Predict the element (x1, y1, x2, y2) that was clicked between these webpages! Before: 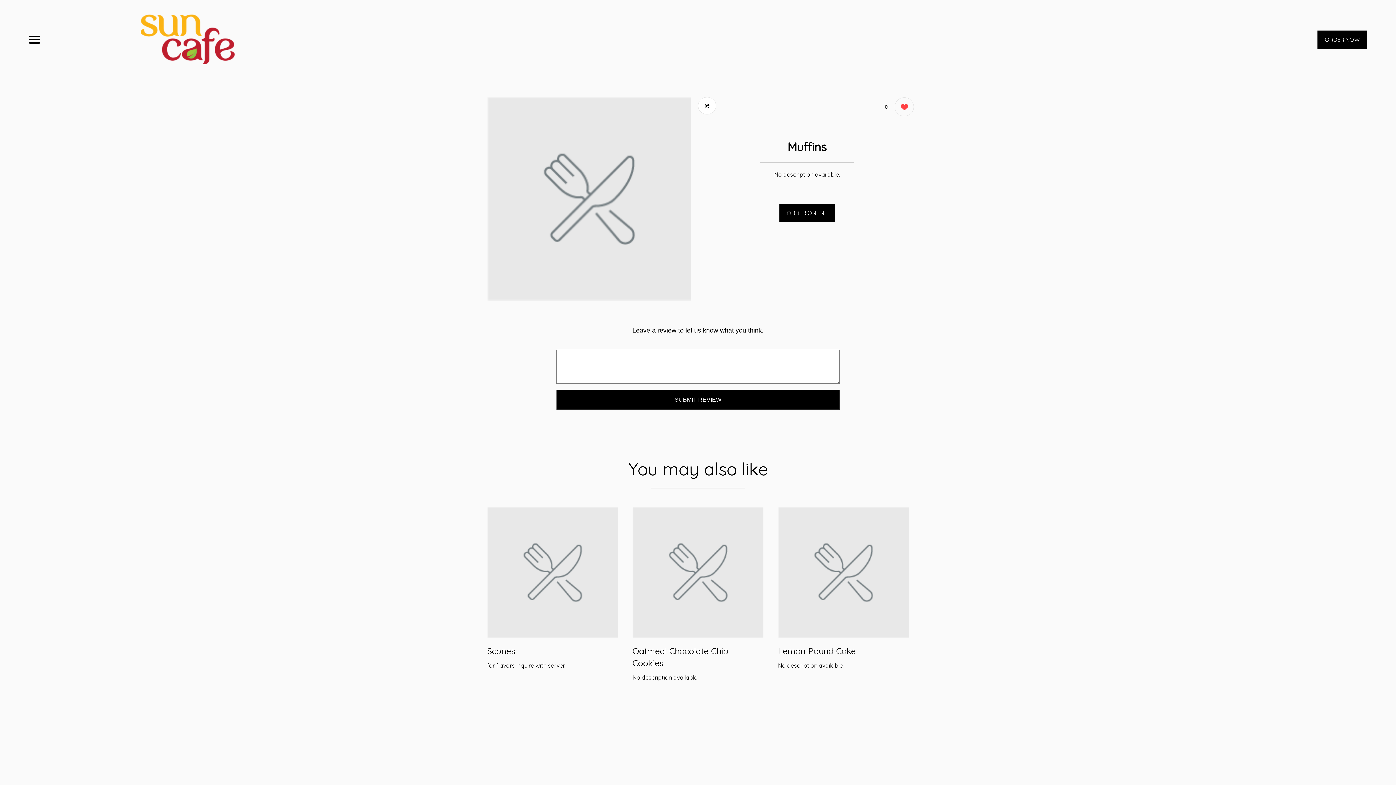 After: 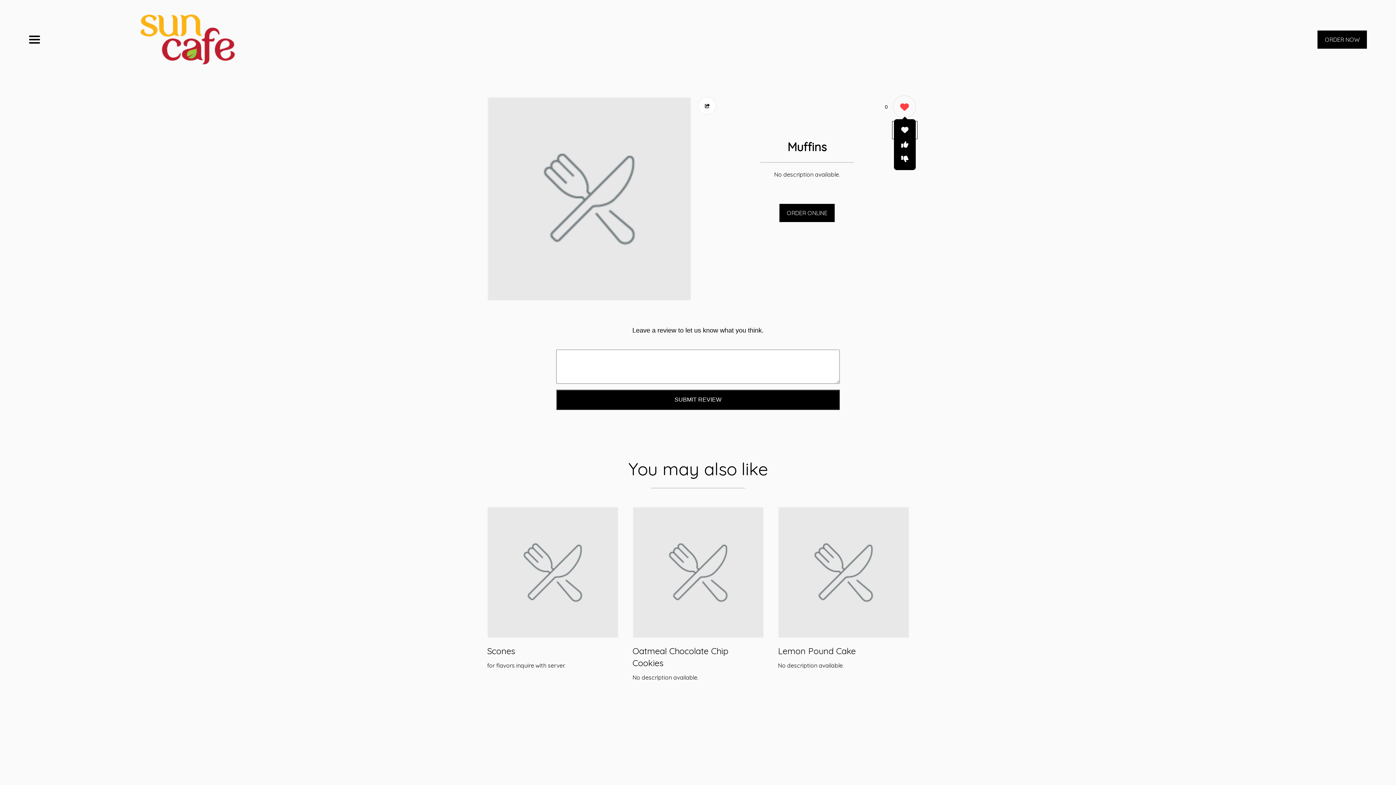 Action: label: 0 likes bbox: (889, 102, 916, 112)